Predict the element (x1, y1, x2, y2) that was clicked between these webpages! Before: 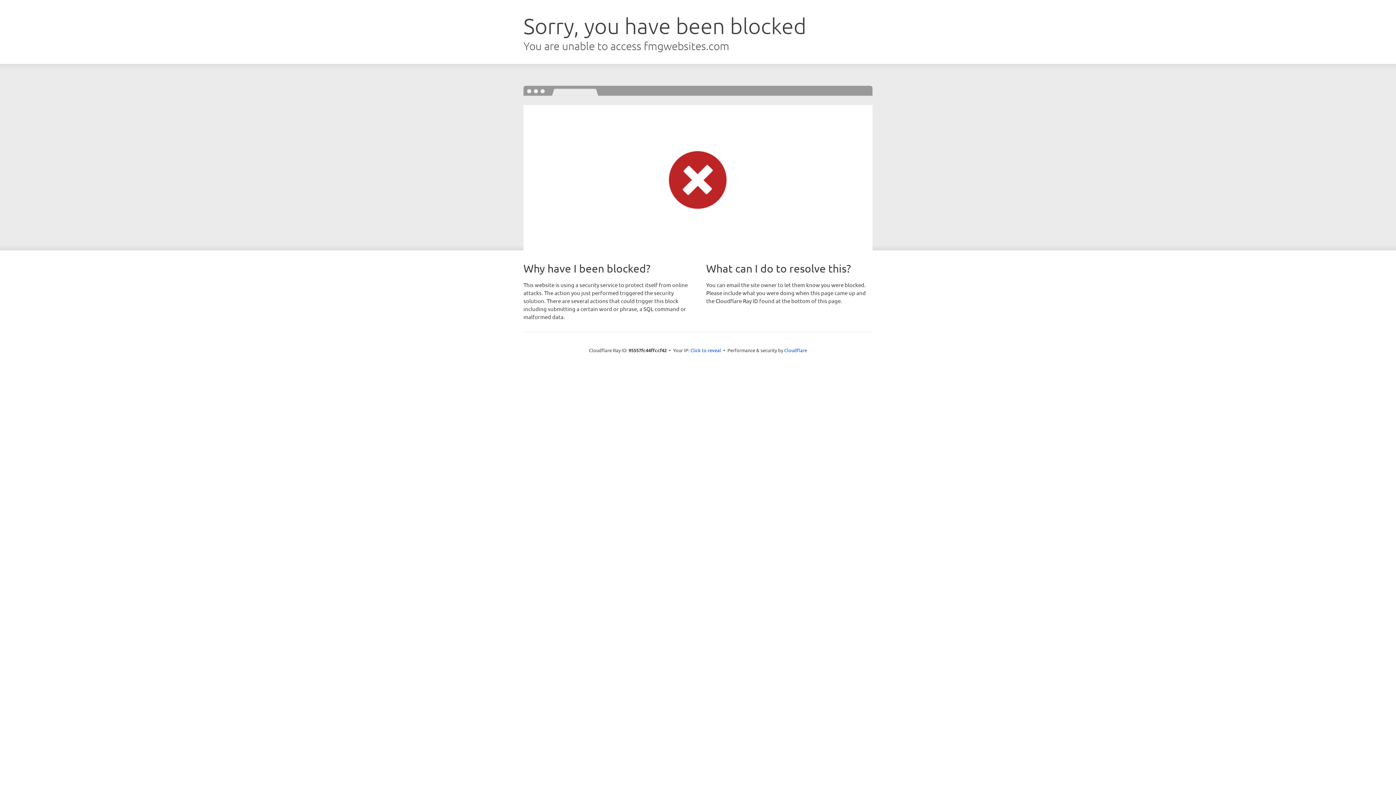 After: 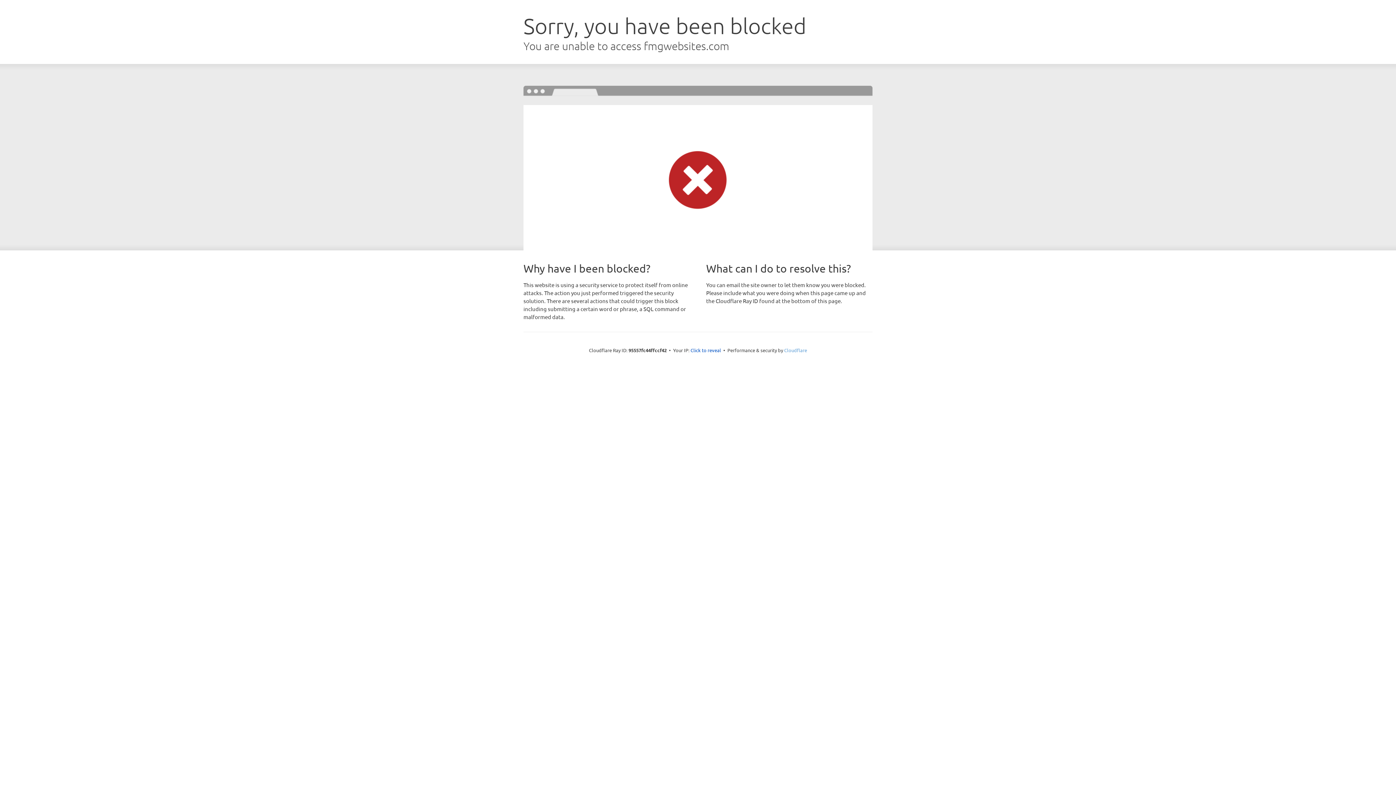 Action: label: Cloudflare bbox: (784, 347, 807, 353)